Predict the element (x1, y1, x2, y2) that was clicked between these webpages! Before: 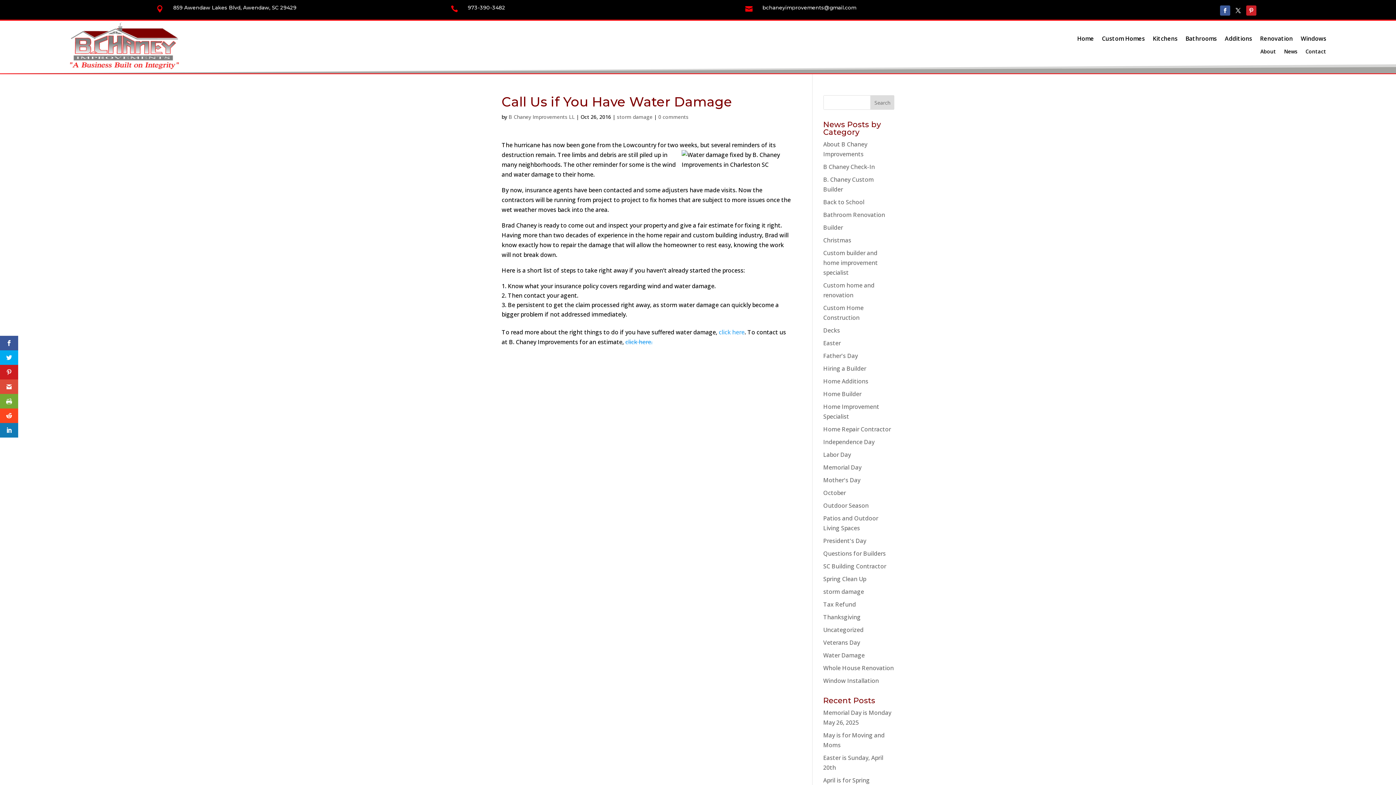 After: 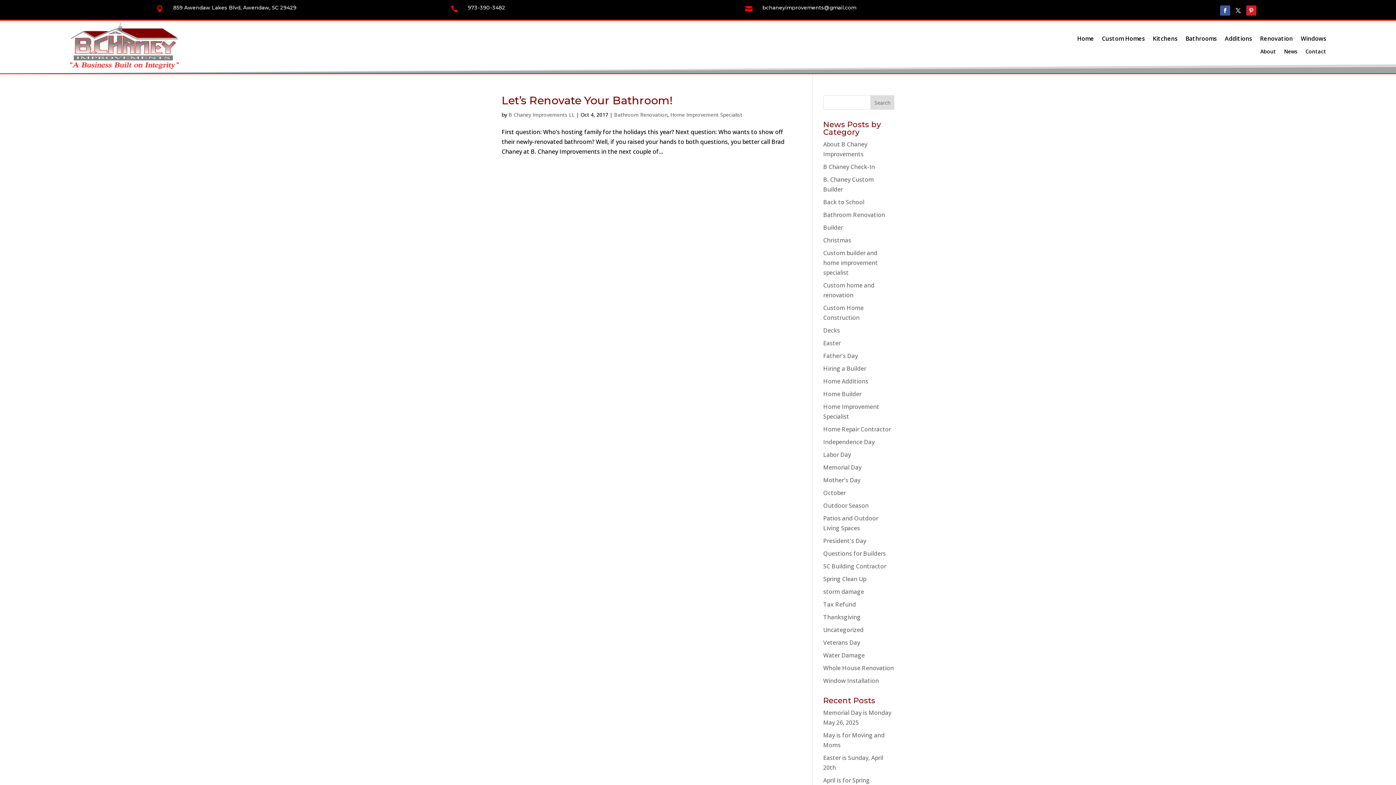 Action: label: Bathroom Renovation bbox: (823, 210, 885, 218)